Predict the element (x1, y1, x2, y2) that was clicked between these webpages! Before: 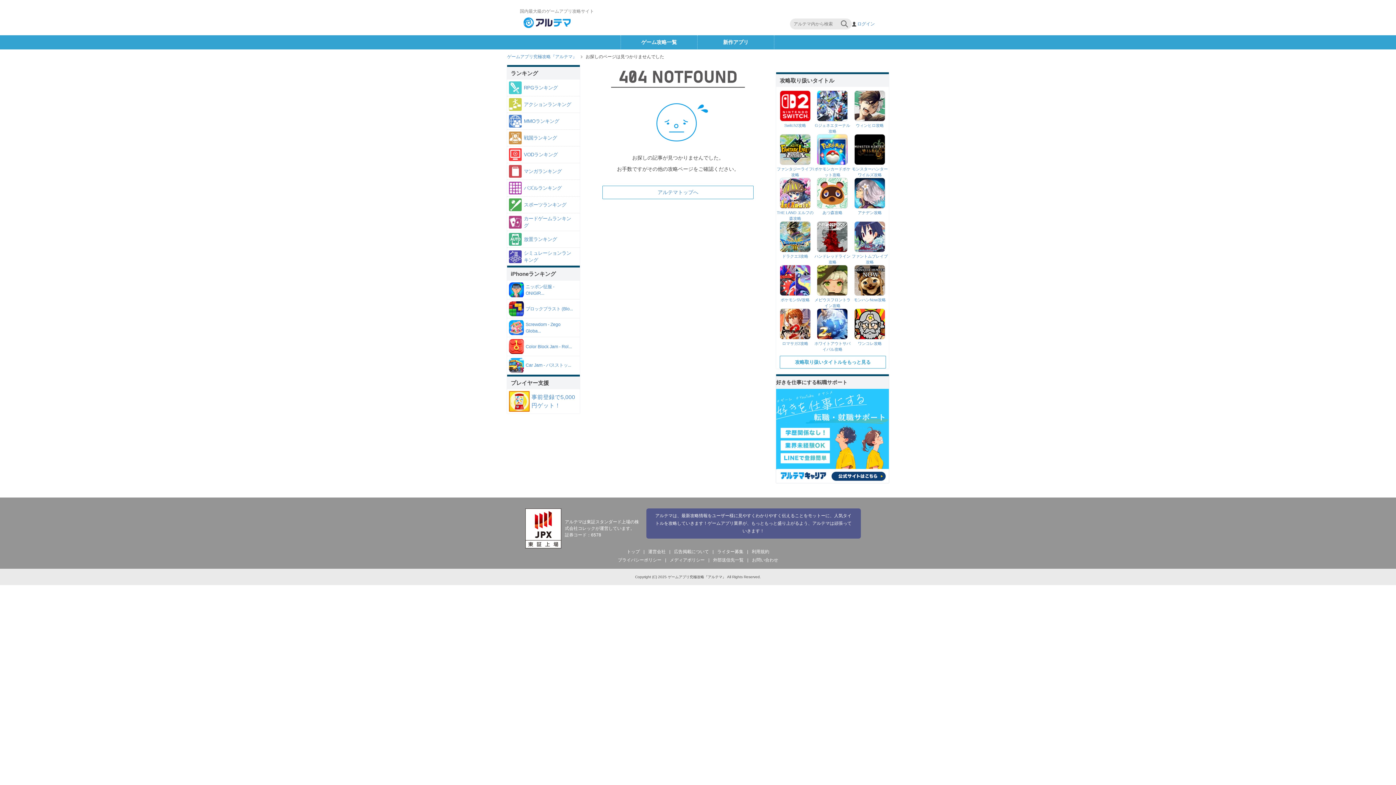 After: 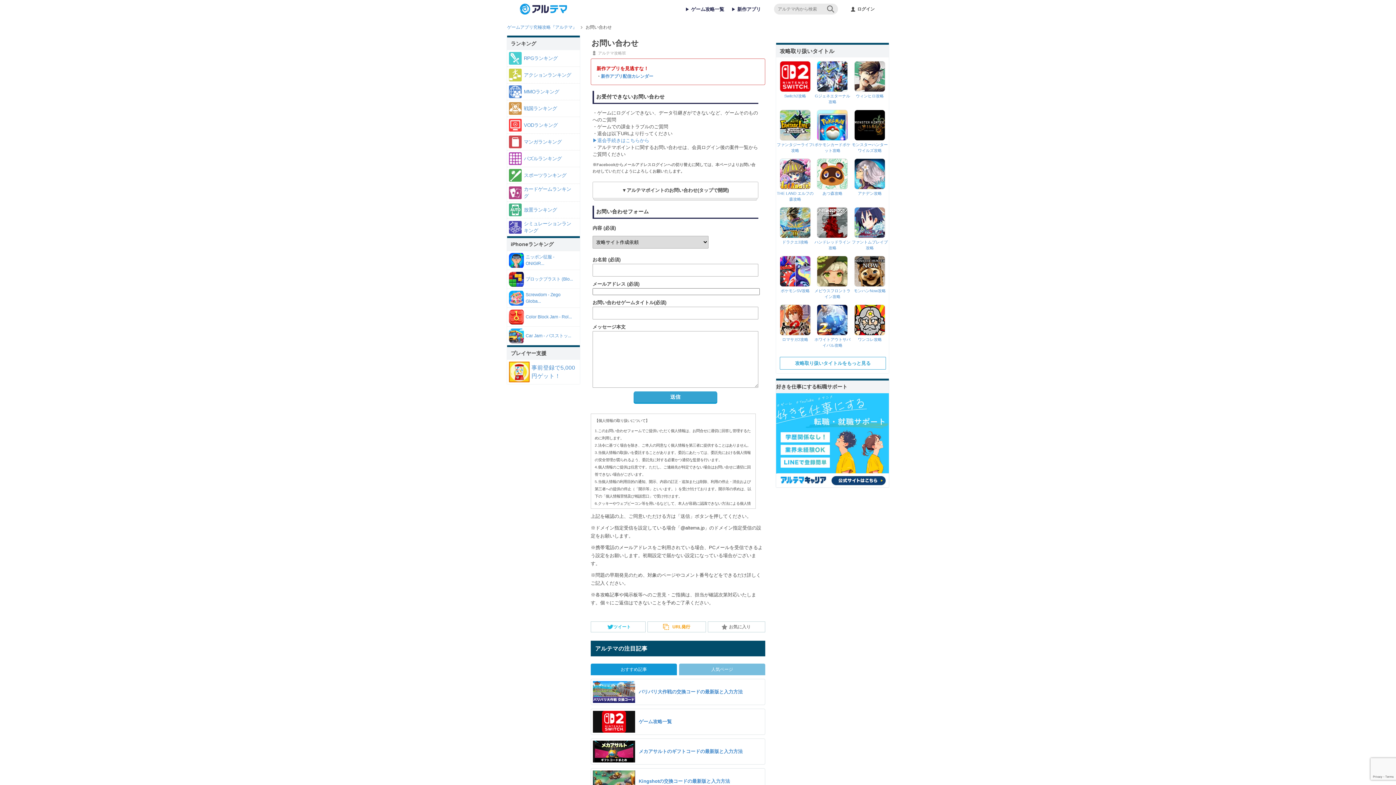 Action: bbox: (752, 557, 778, 562) label: お問い合わせ